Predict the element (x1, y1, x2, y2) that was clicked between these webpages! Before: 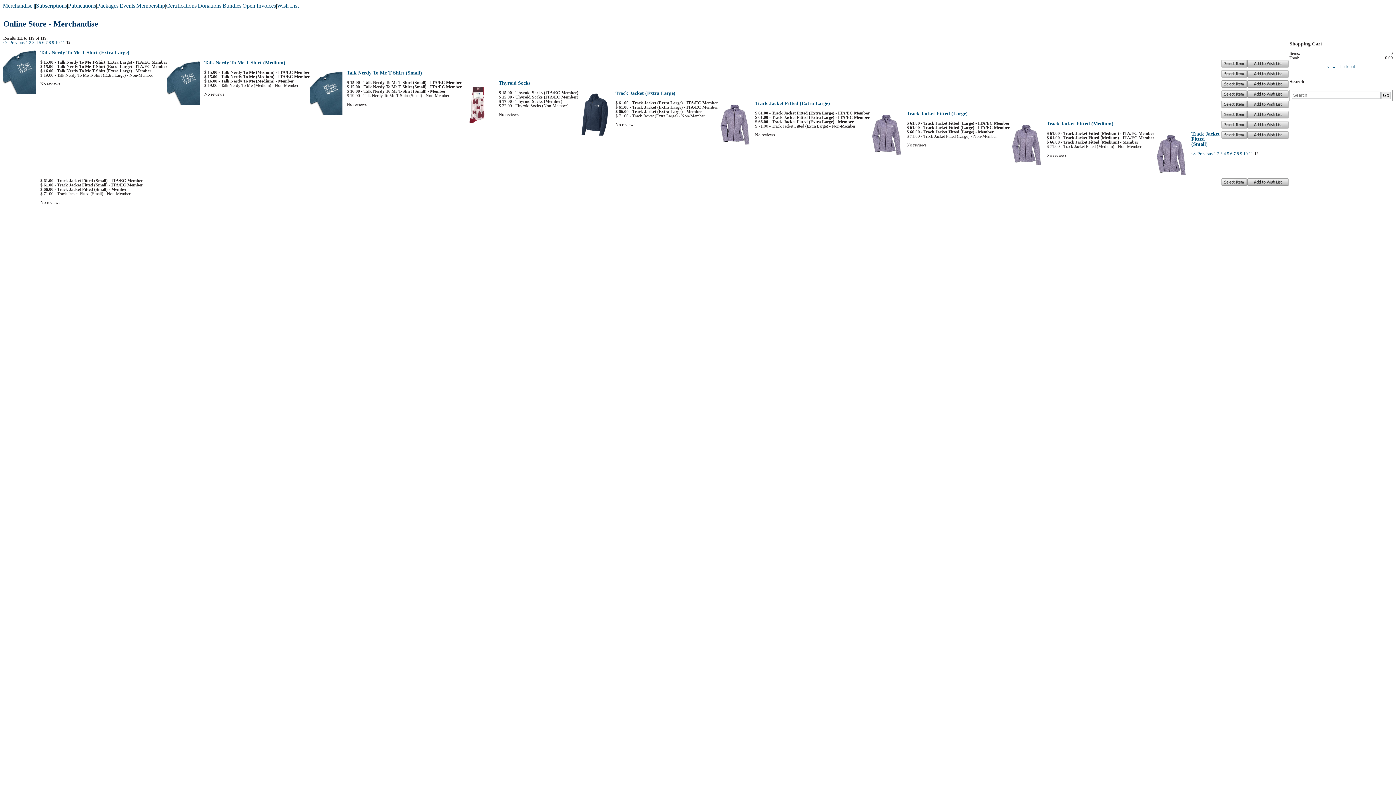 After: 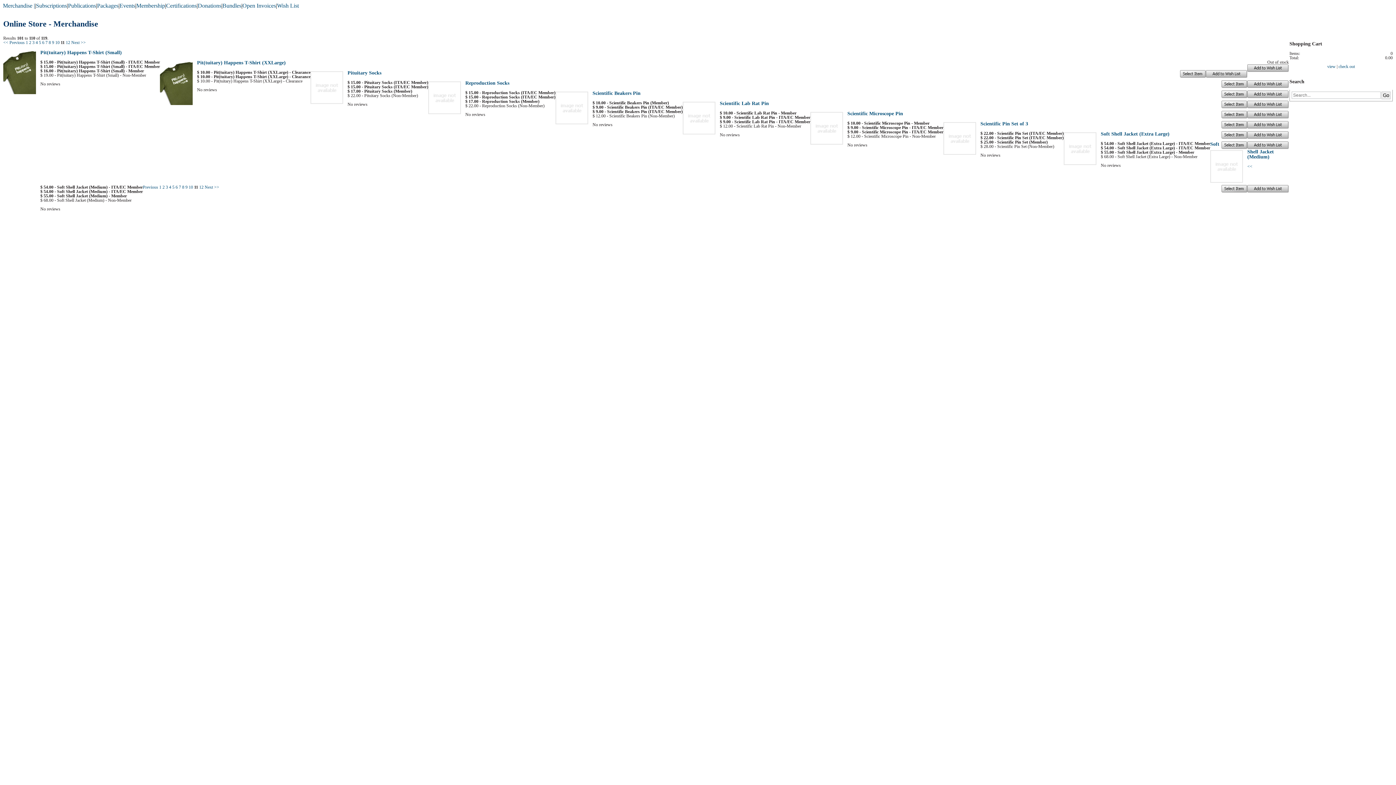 Action: label: 11 bbox: (60, 40, 65, 45)